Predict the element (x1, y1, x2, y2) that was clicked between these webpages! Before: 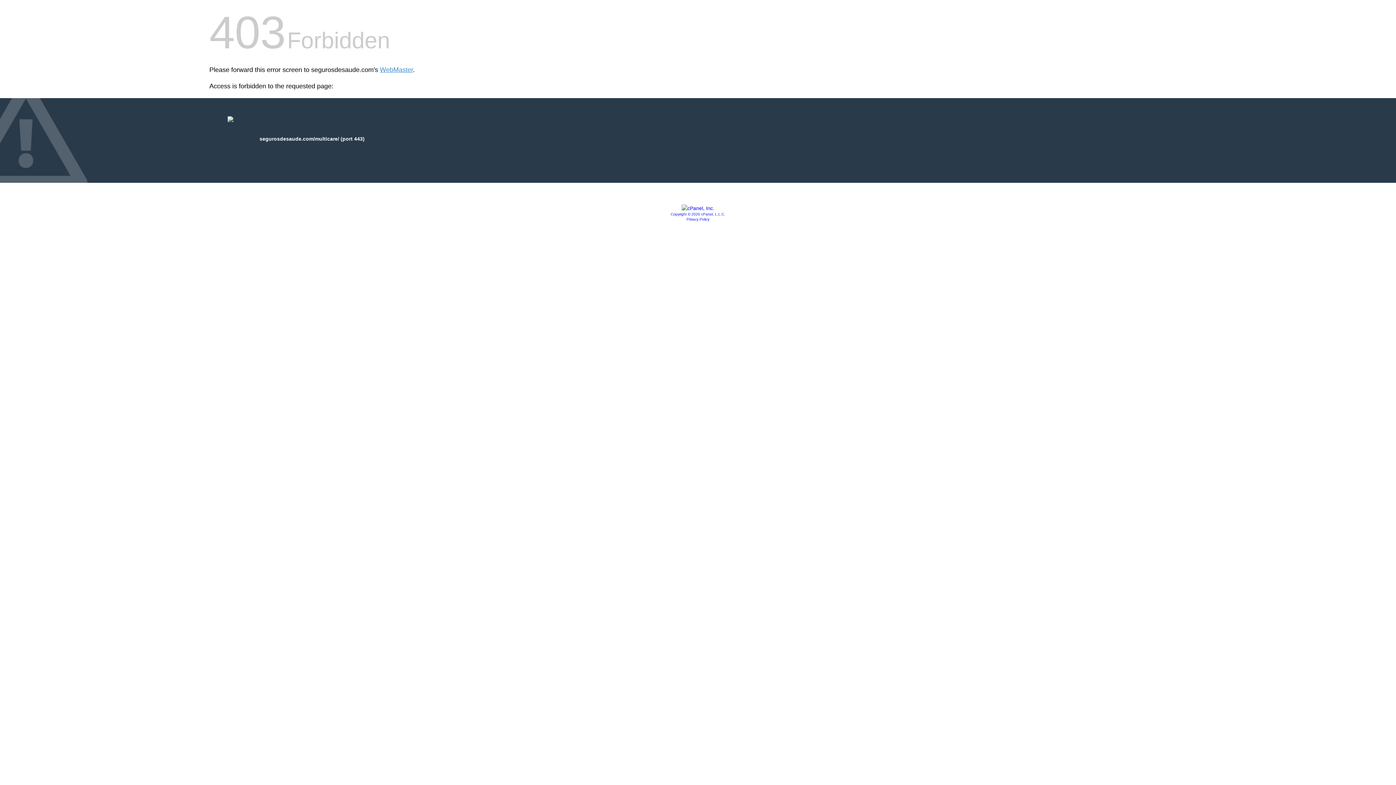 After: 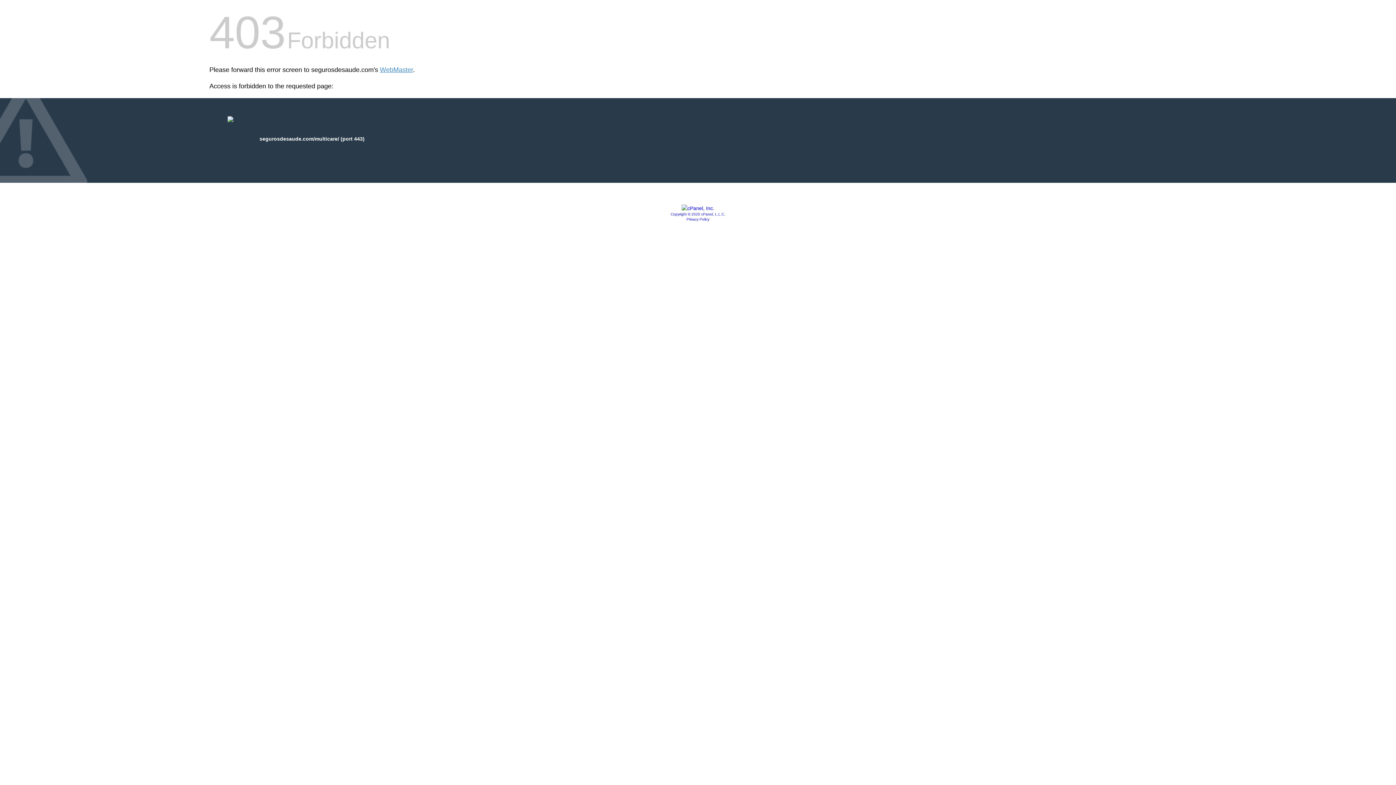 Action: bbox: (670, 212, 725, 216) label: Copyright © 2020 cPanel, L.L.C.